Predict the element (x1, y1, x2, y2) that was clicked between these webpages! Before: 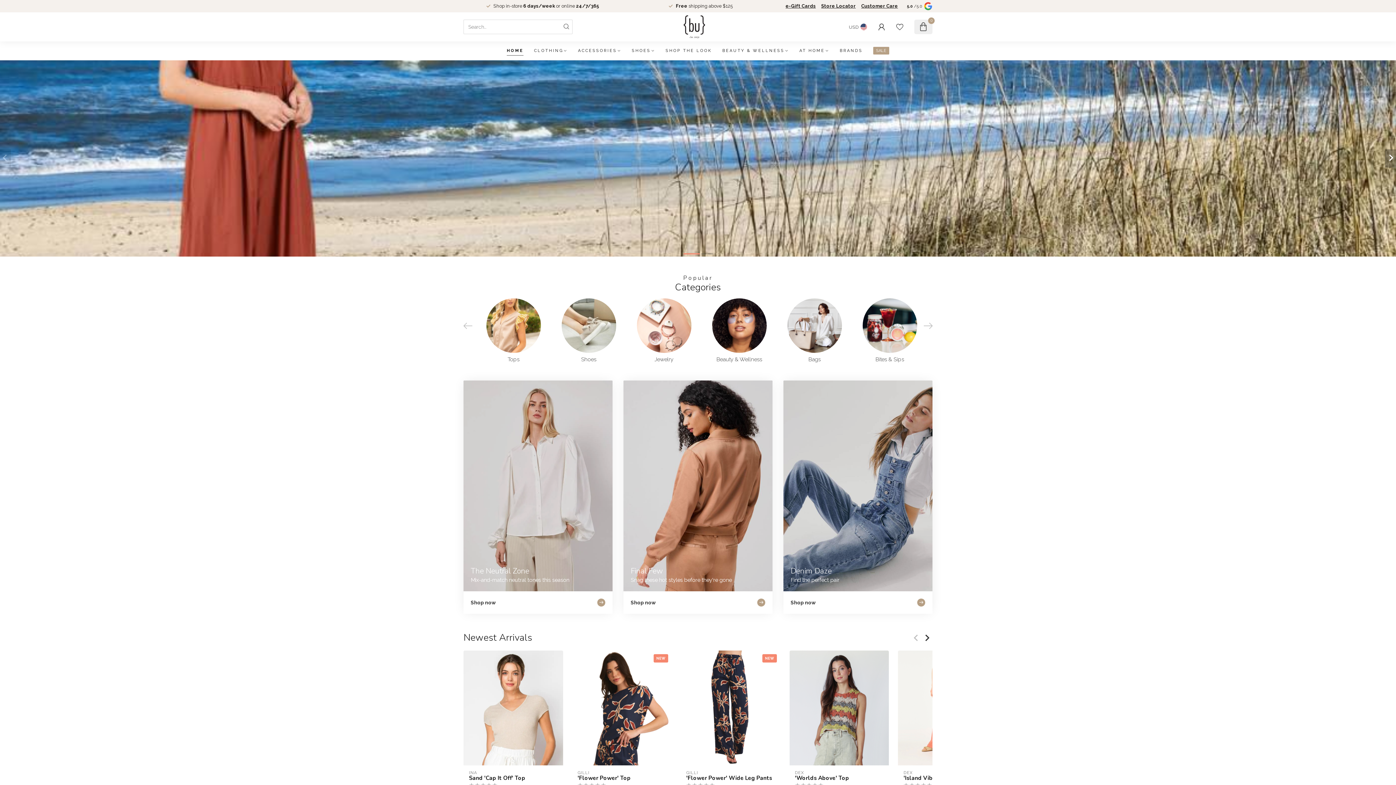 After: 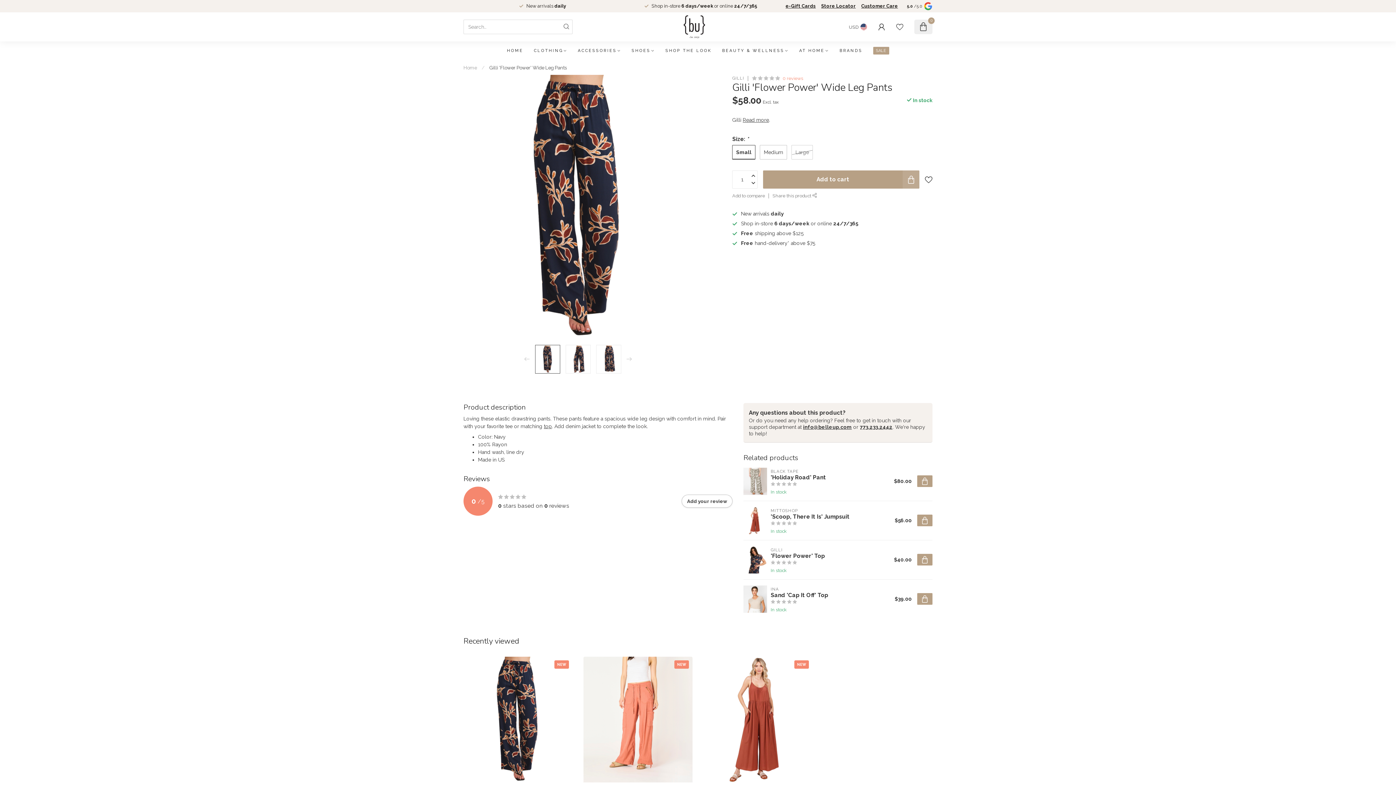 Action: bbox: (686, 775, 775, 781) label: 'Flower Power' Wide Leg Pants